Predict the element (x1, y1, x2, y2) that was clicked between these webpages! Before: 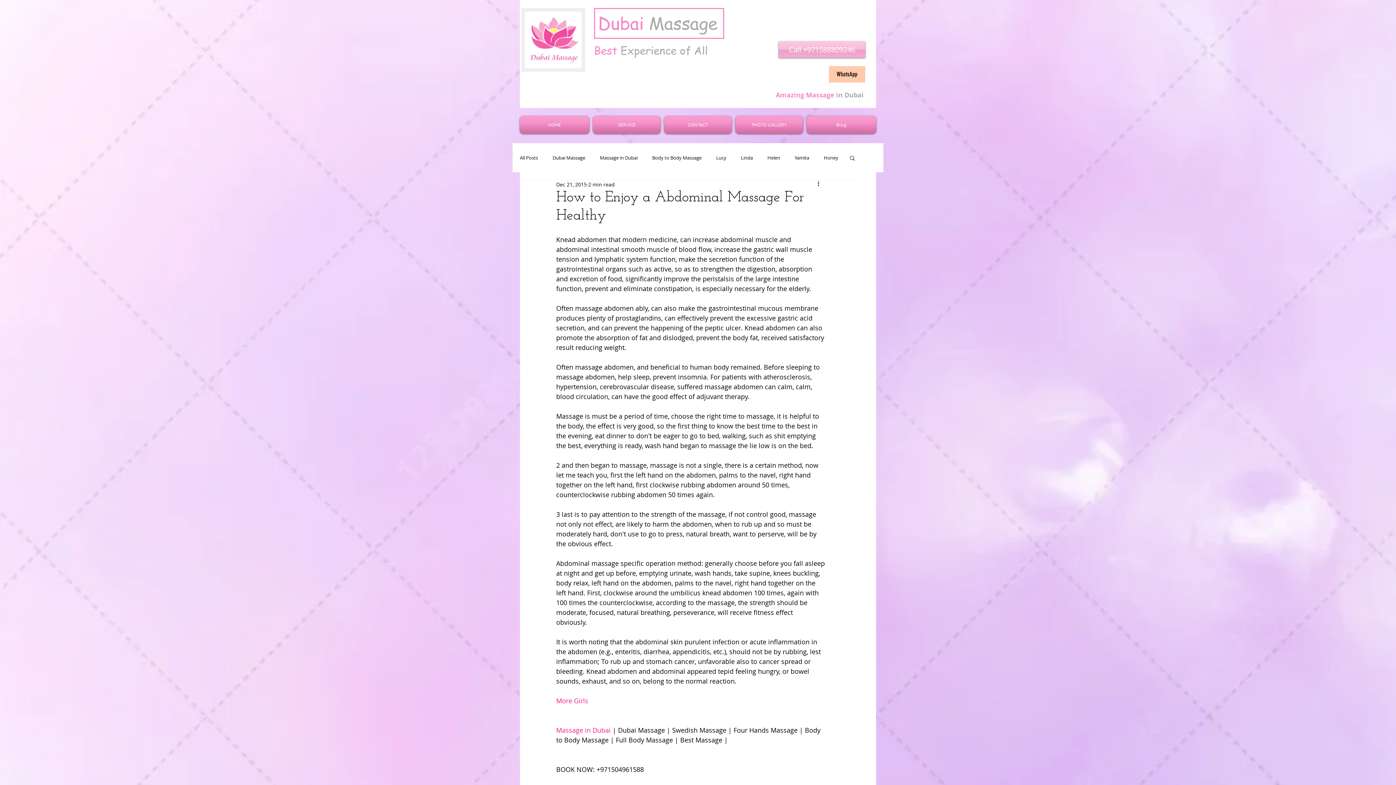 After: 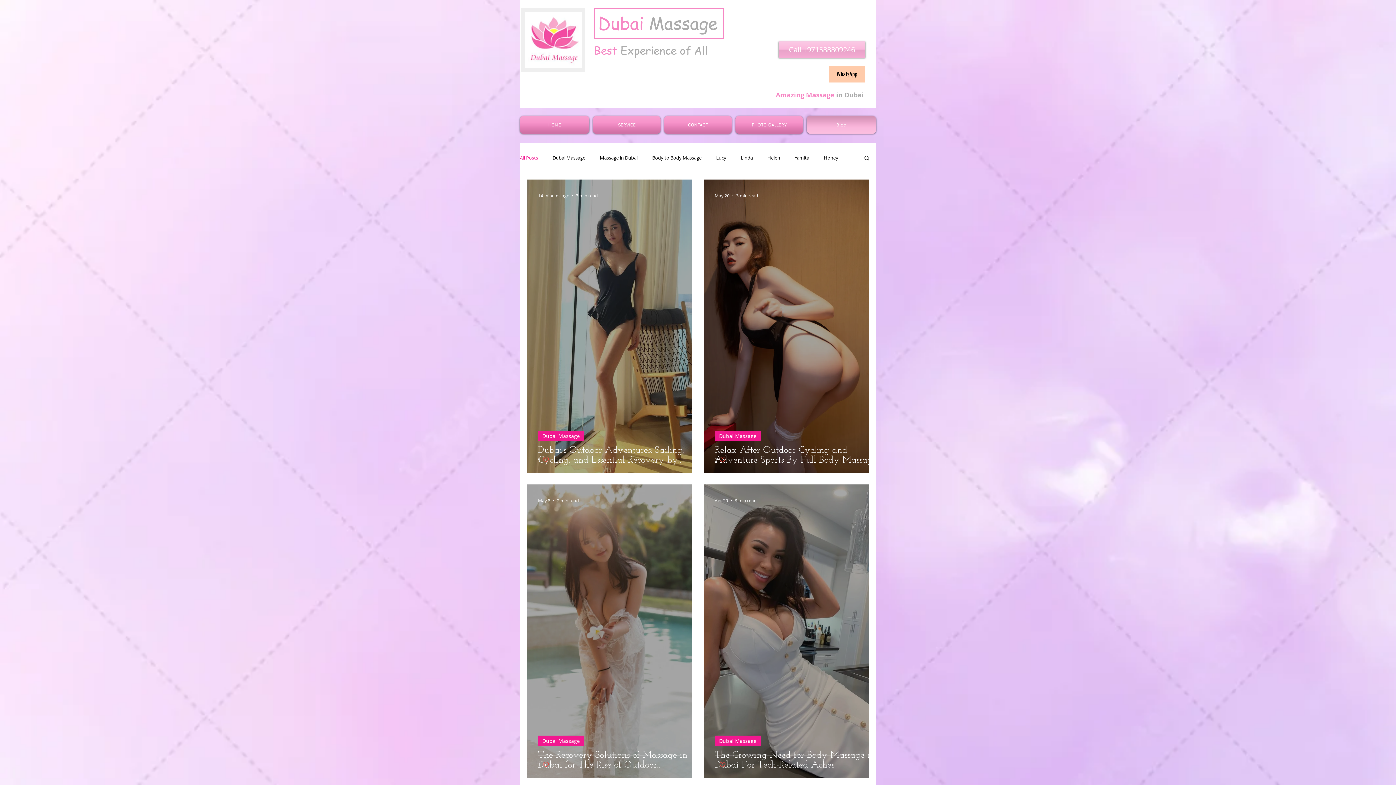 Action: label: All Posts bbox: (520, 154, 538, 160)